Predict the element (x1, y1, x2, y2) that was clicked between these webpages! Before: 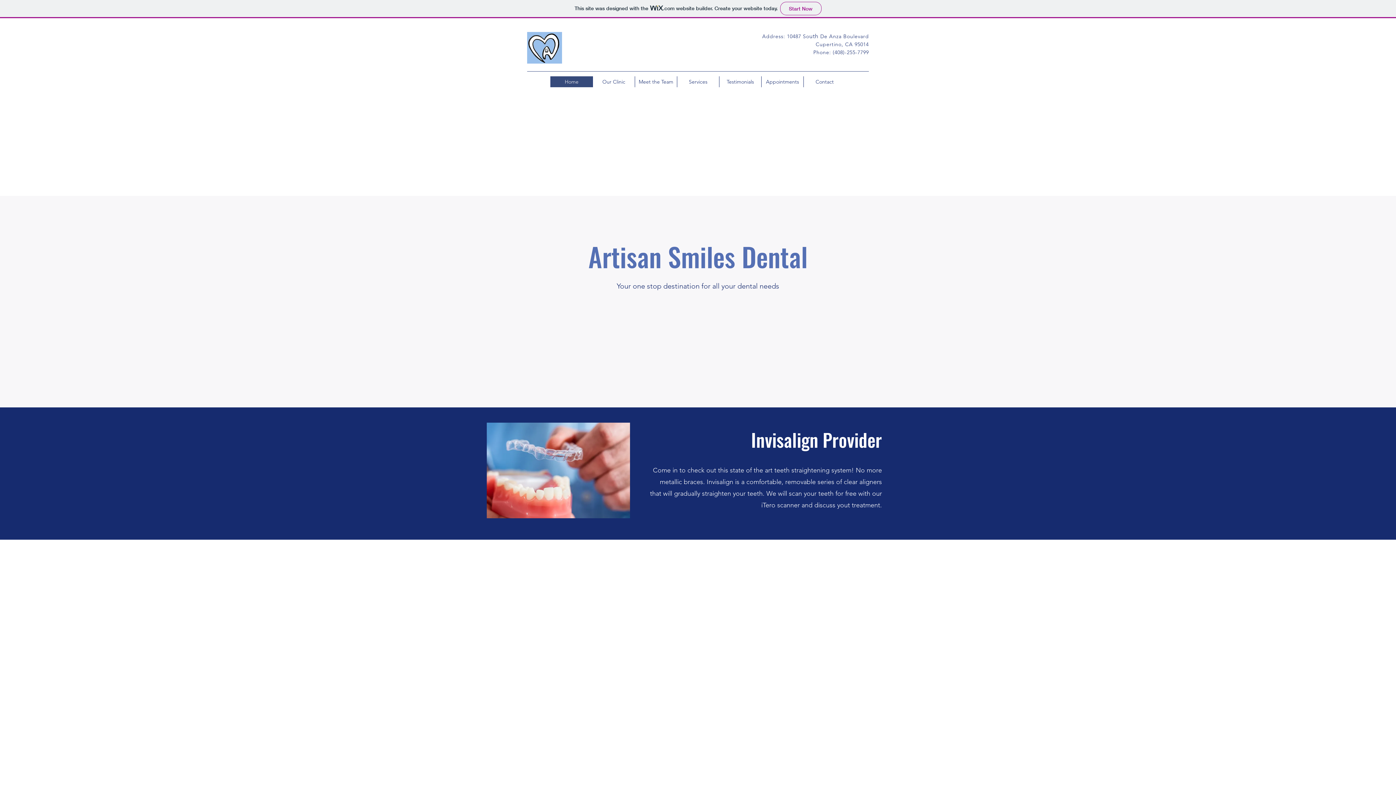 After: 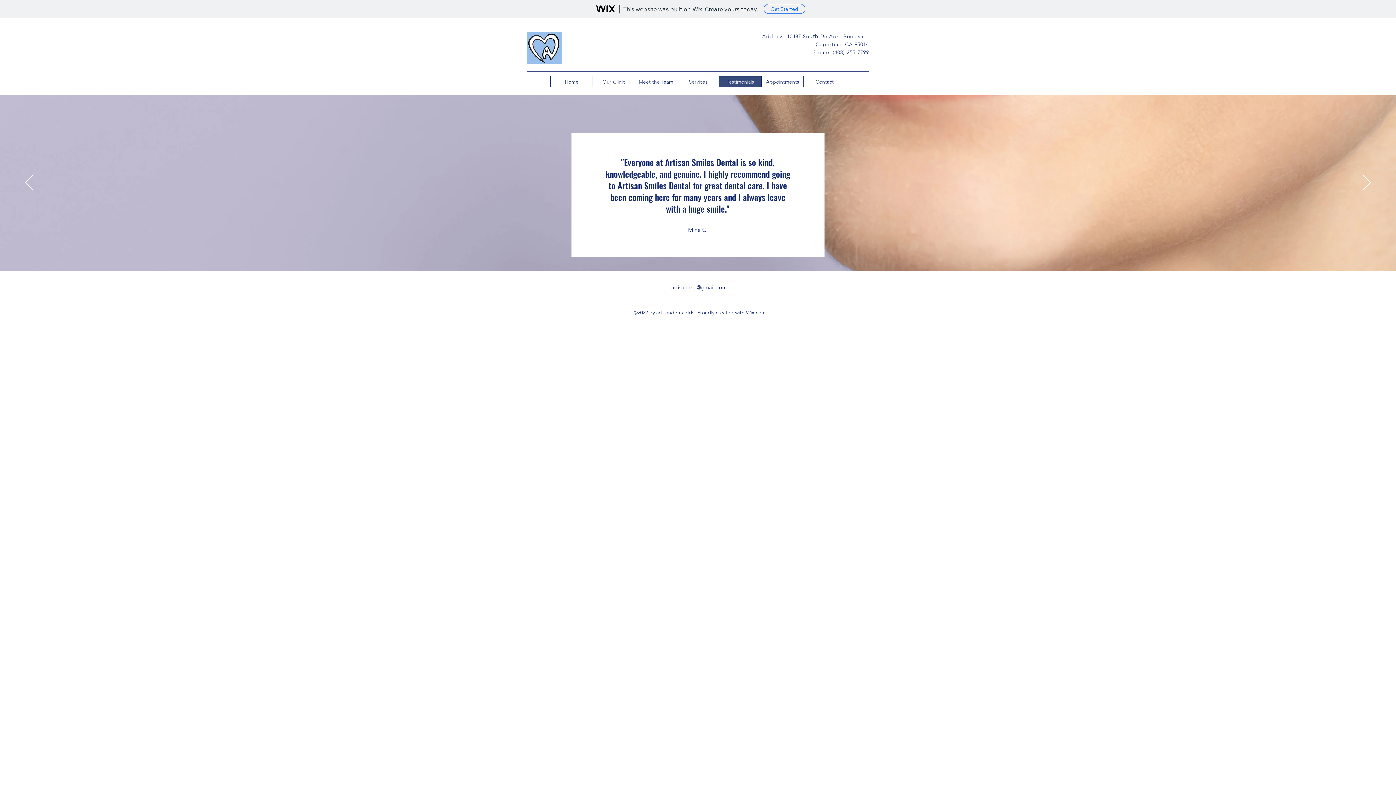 Action: bbox: (719, 76, 761, 87) label: Testimonials